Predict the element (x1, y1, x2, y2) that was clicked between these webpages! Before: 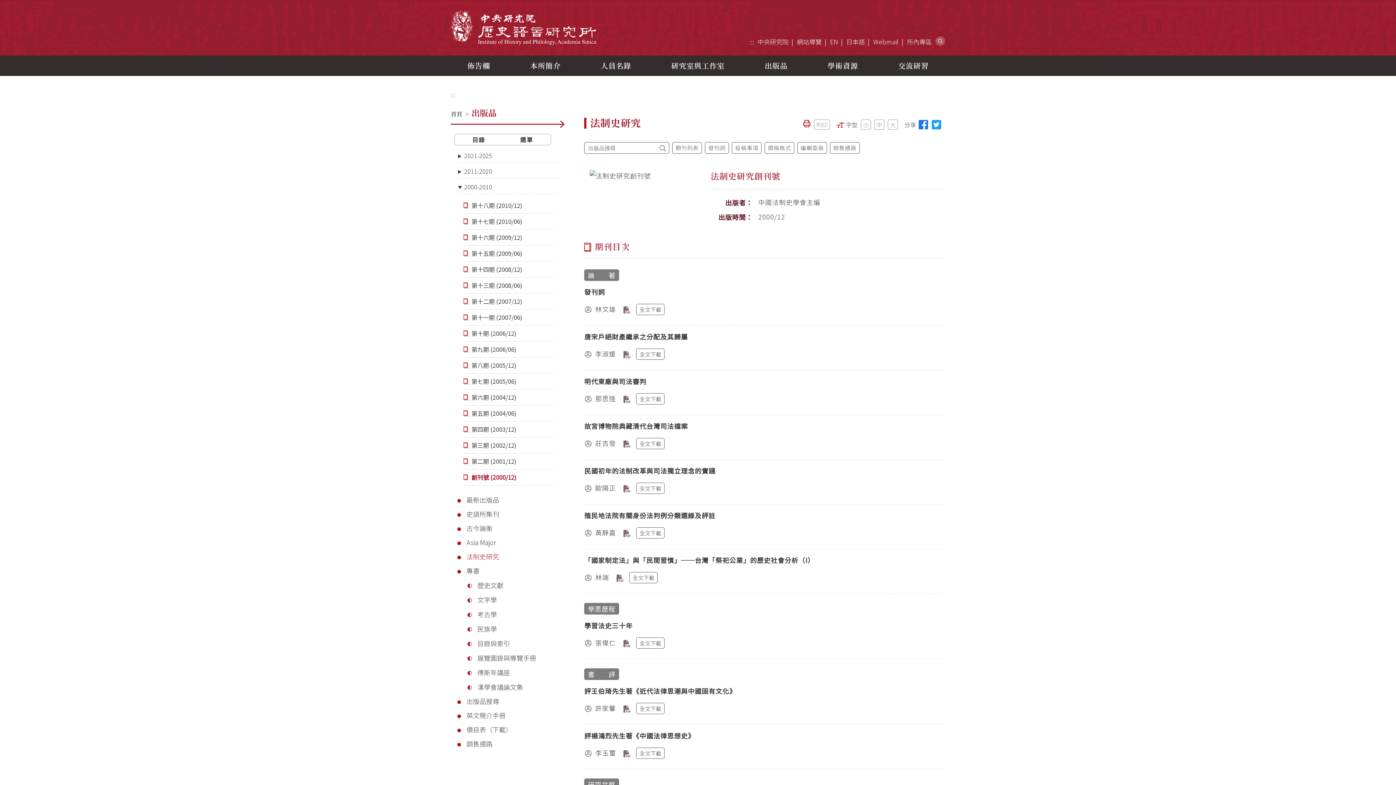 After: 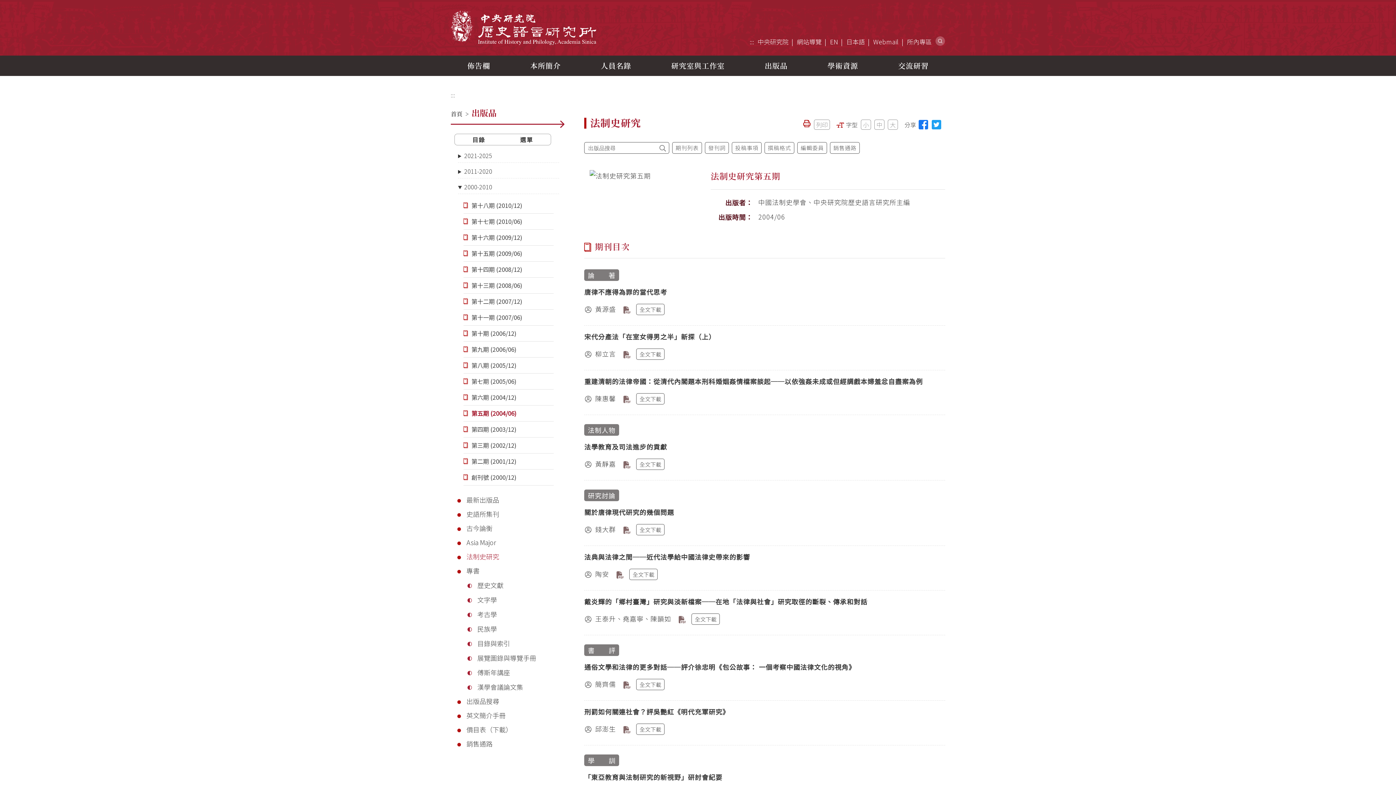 Action: bbox: (471, 409, 516, 417) label: 第五期 (2004/06)